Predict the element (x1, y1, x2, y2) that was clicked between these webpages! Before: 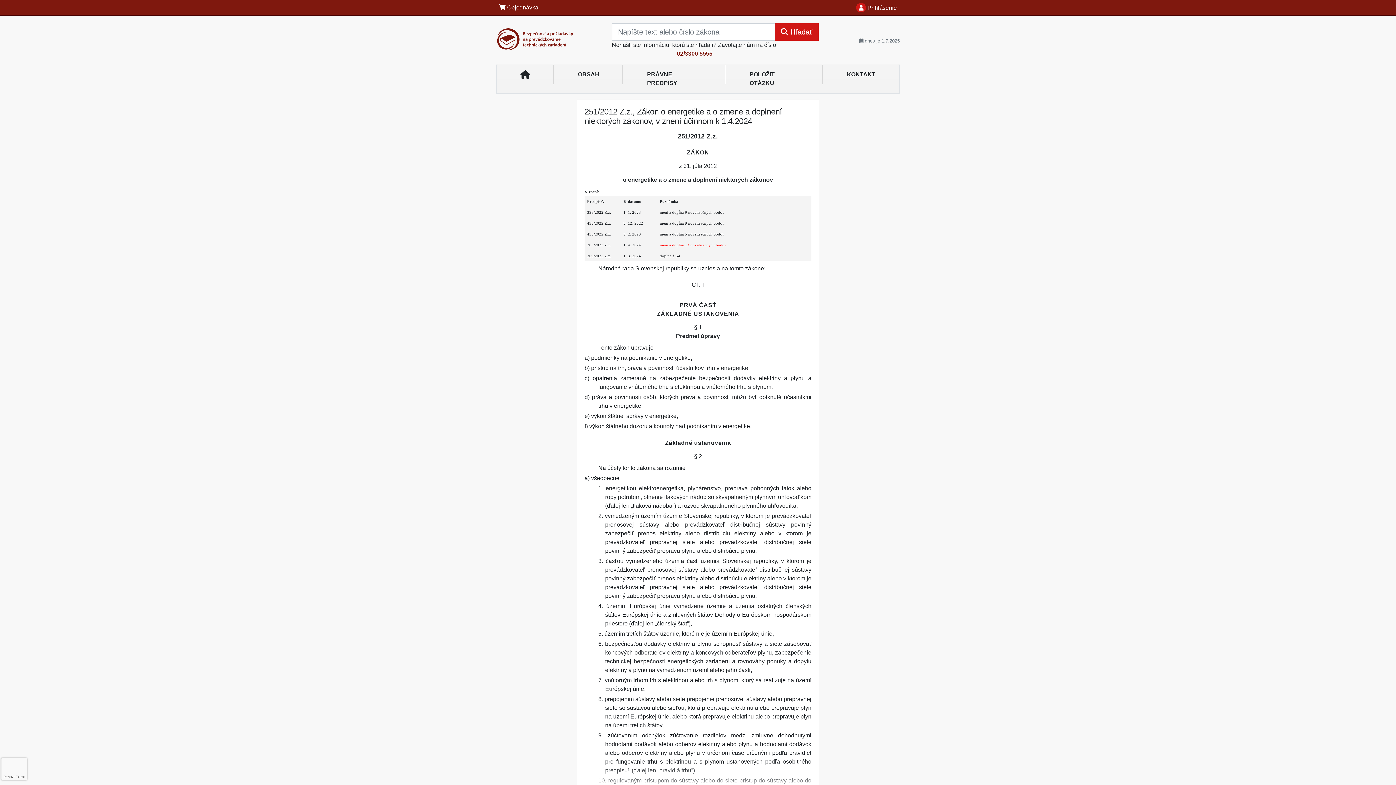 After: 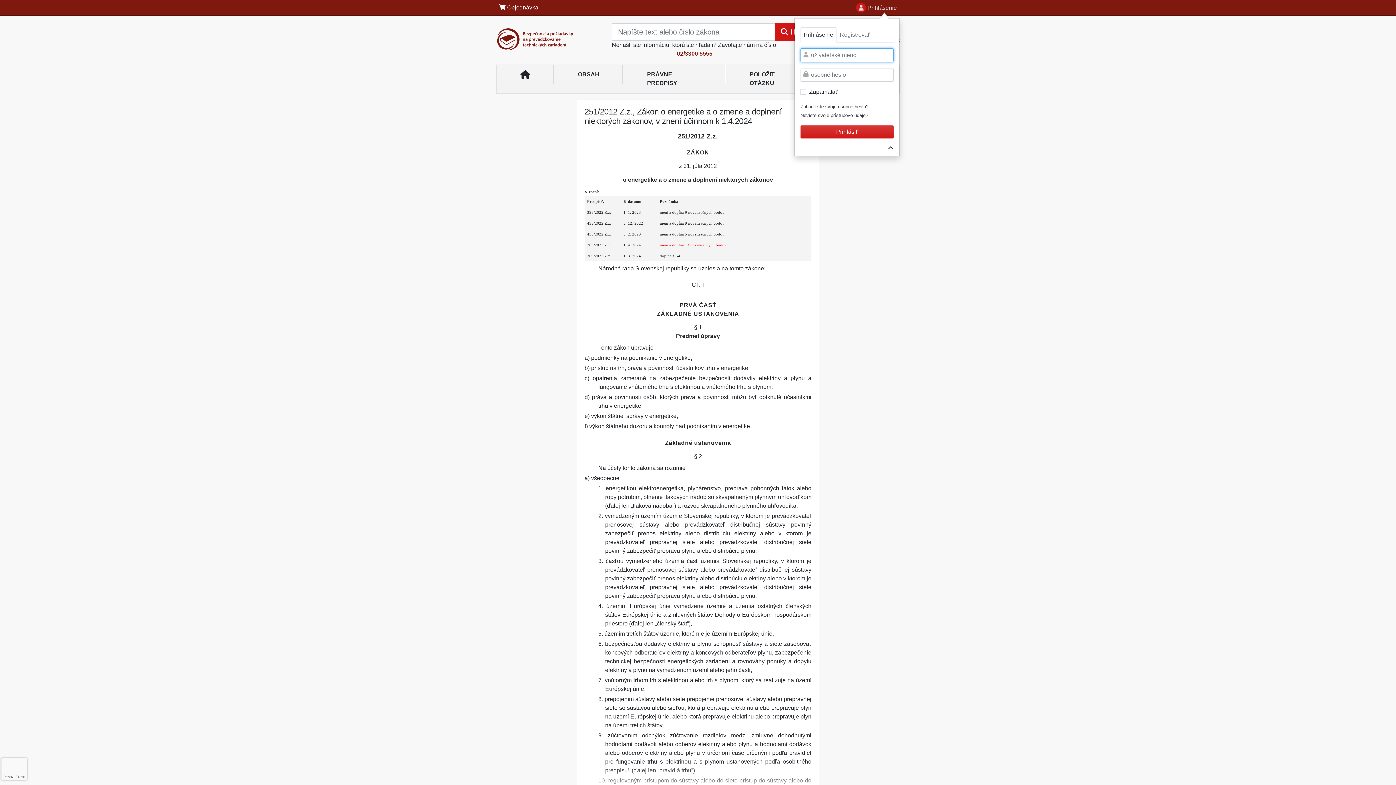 Action: label:  Prihlásenie bbox: (853, 0, 900, 15)